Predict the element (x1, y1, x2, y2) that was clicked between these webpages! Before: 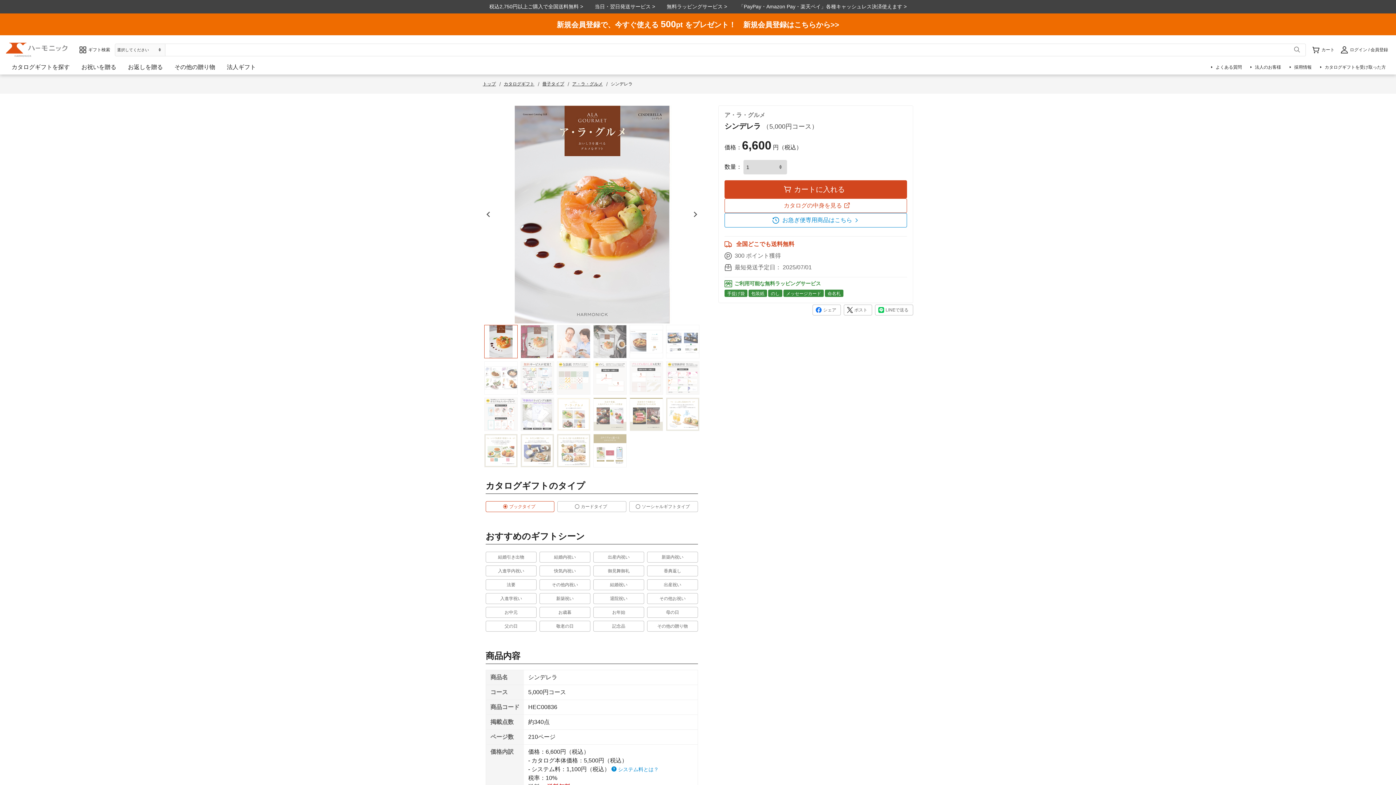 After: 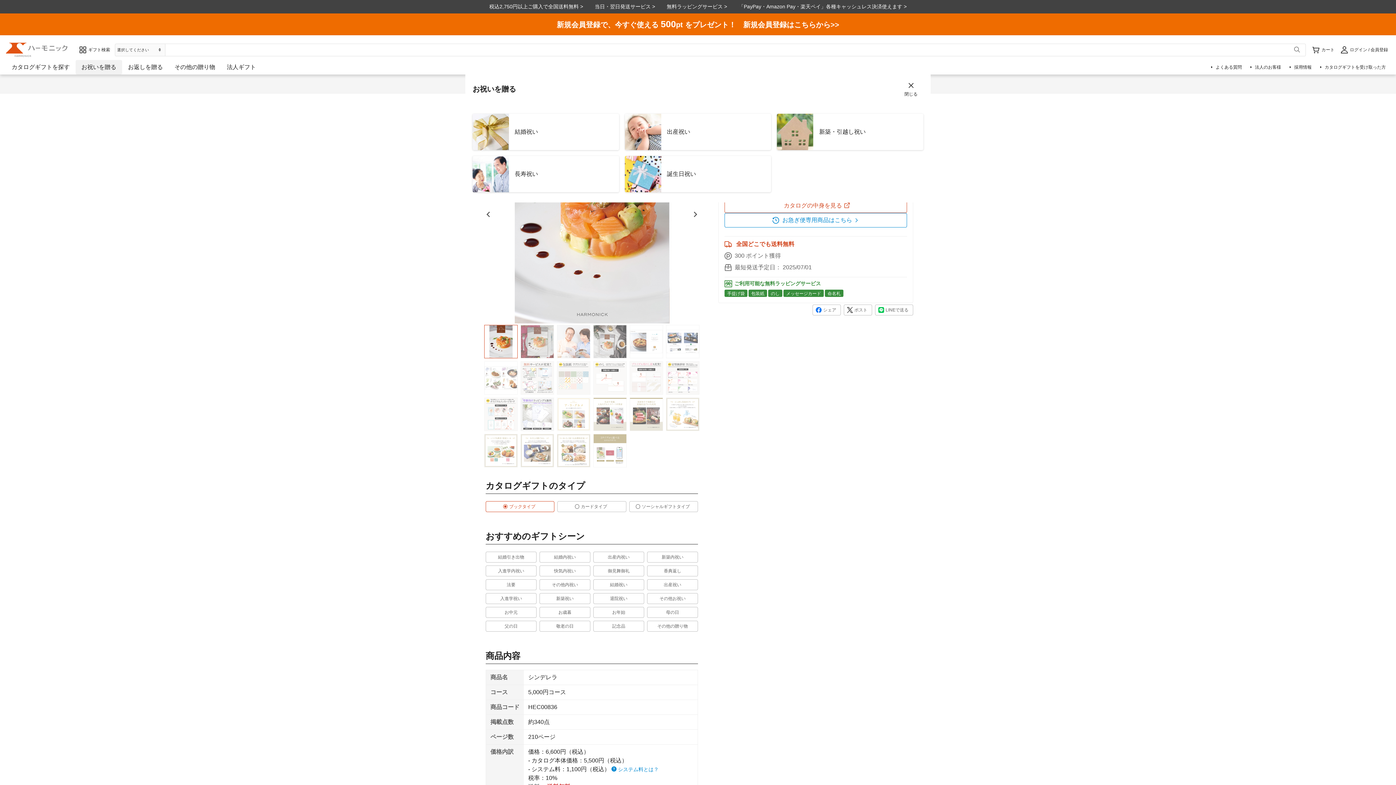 Action: label: お祝いを贈る bbox: (75, 60, 122, 74)